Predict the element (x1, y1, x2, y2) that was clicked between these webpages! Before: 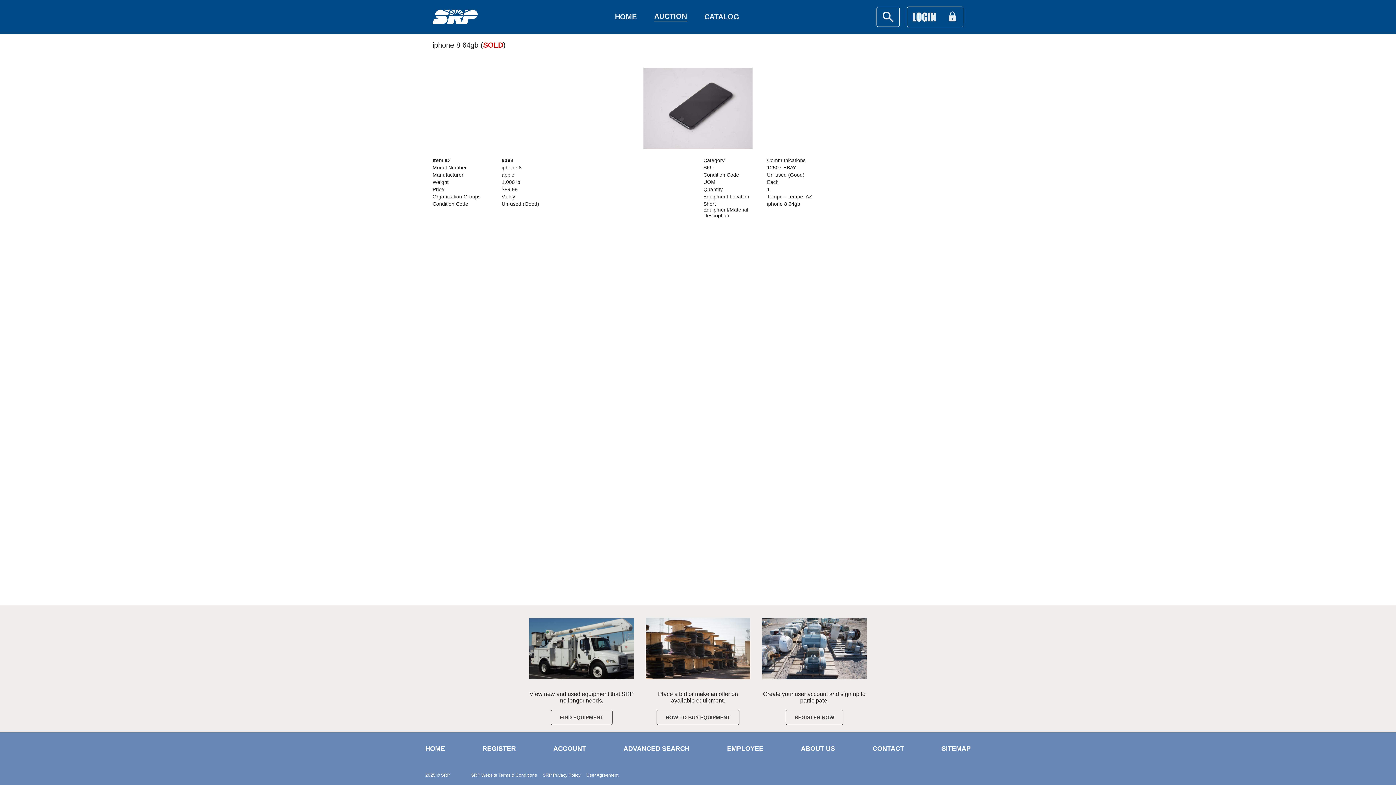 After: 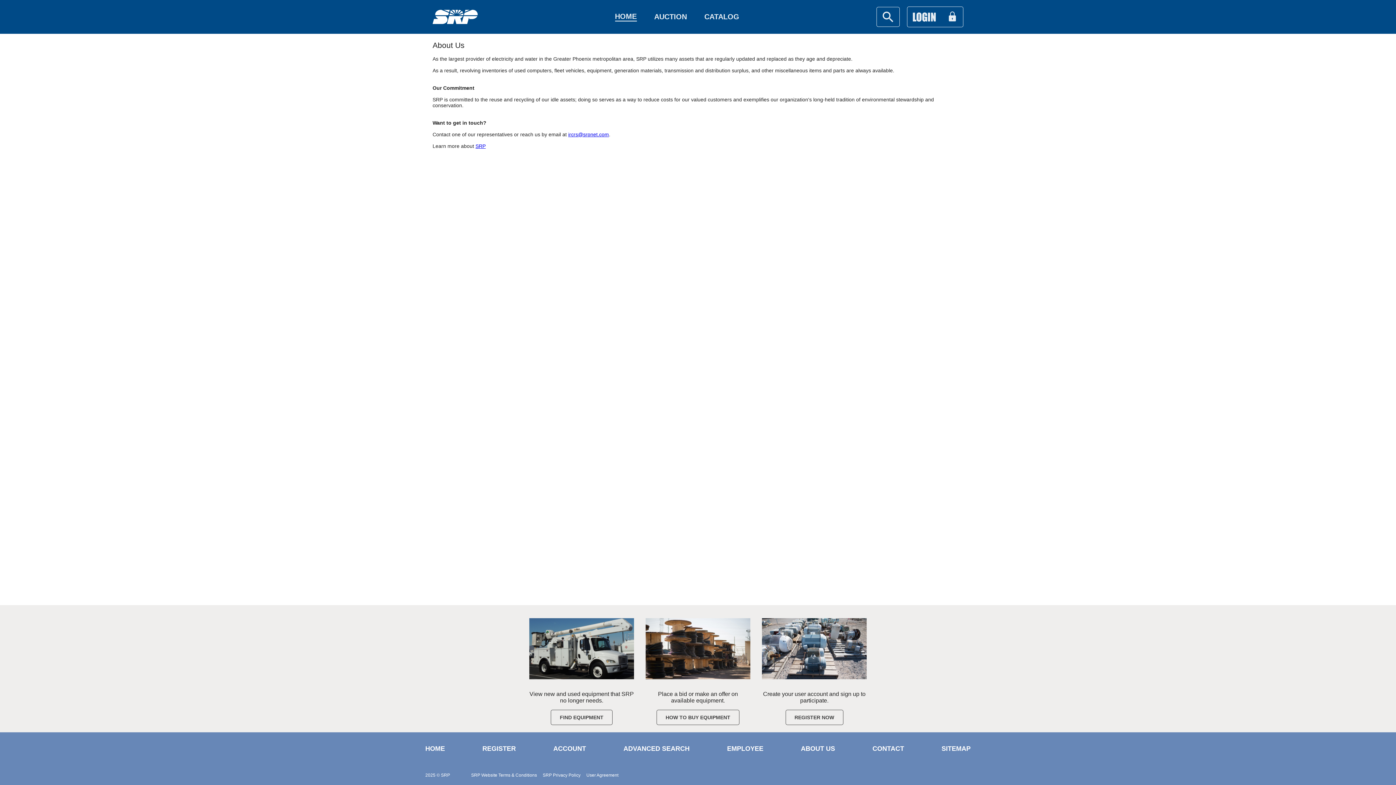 Action: bbox: (801, 732, 835, 765) label: ABOUT US